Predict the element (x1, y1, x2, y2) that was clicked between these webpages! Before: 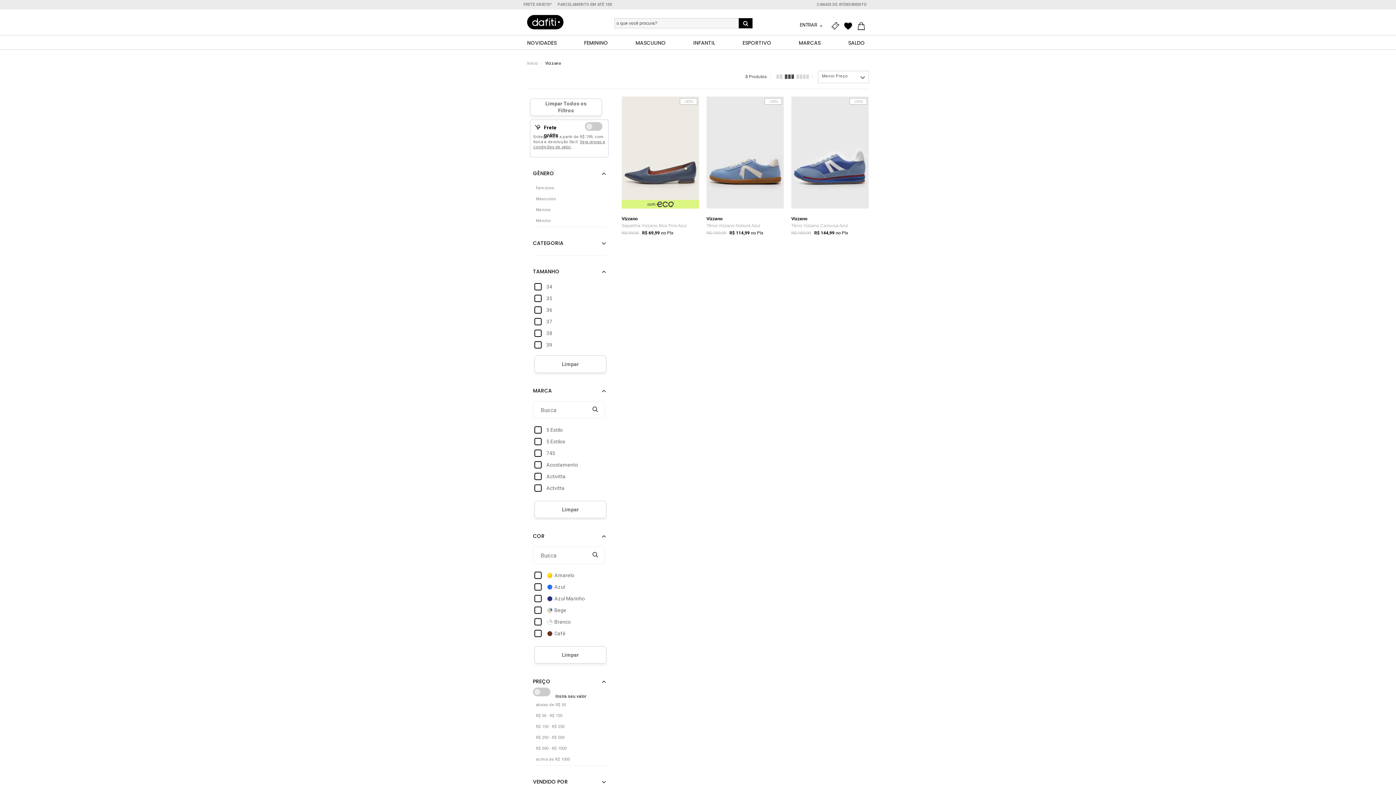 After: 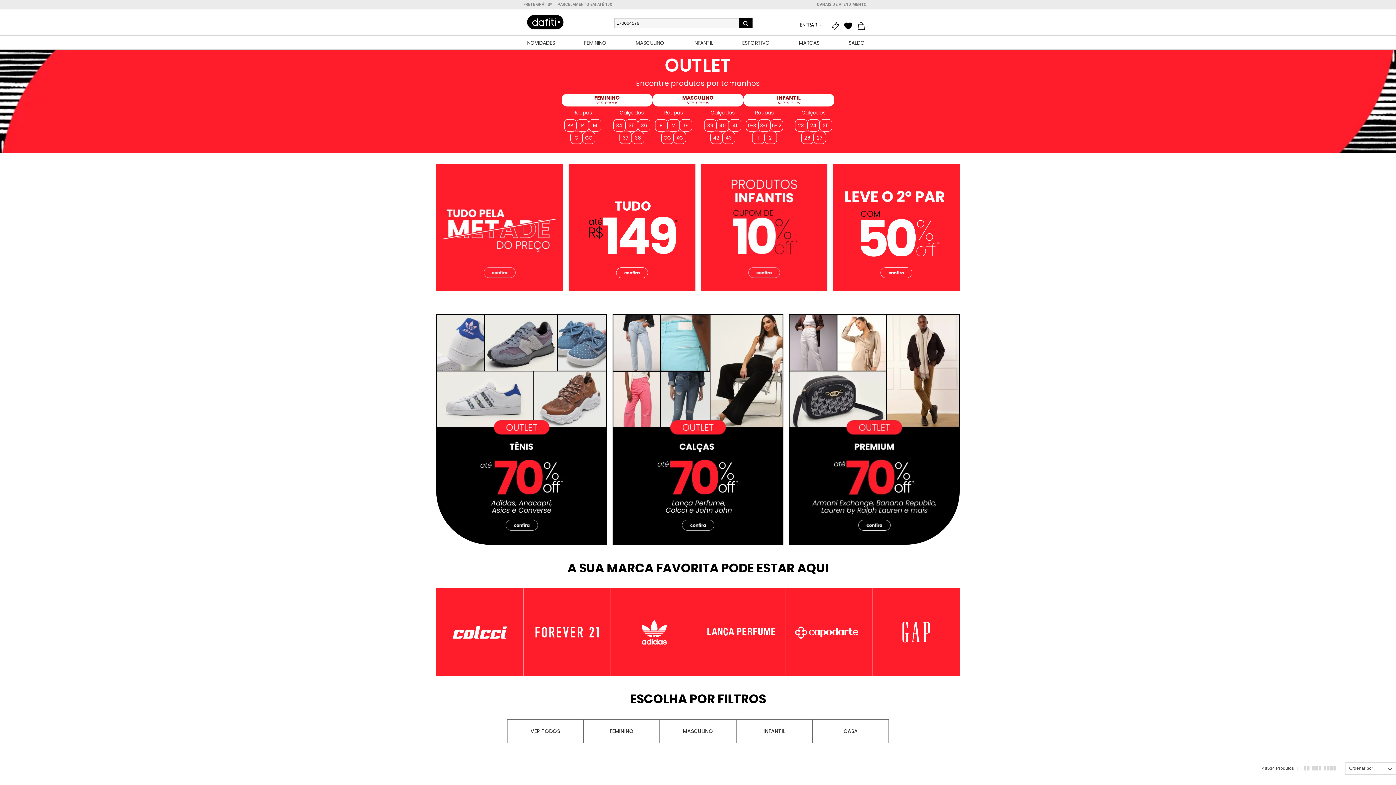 Action: bbox: (844, 35, 869, 50) label: SALDO